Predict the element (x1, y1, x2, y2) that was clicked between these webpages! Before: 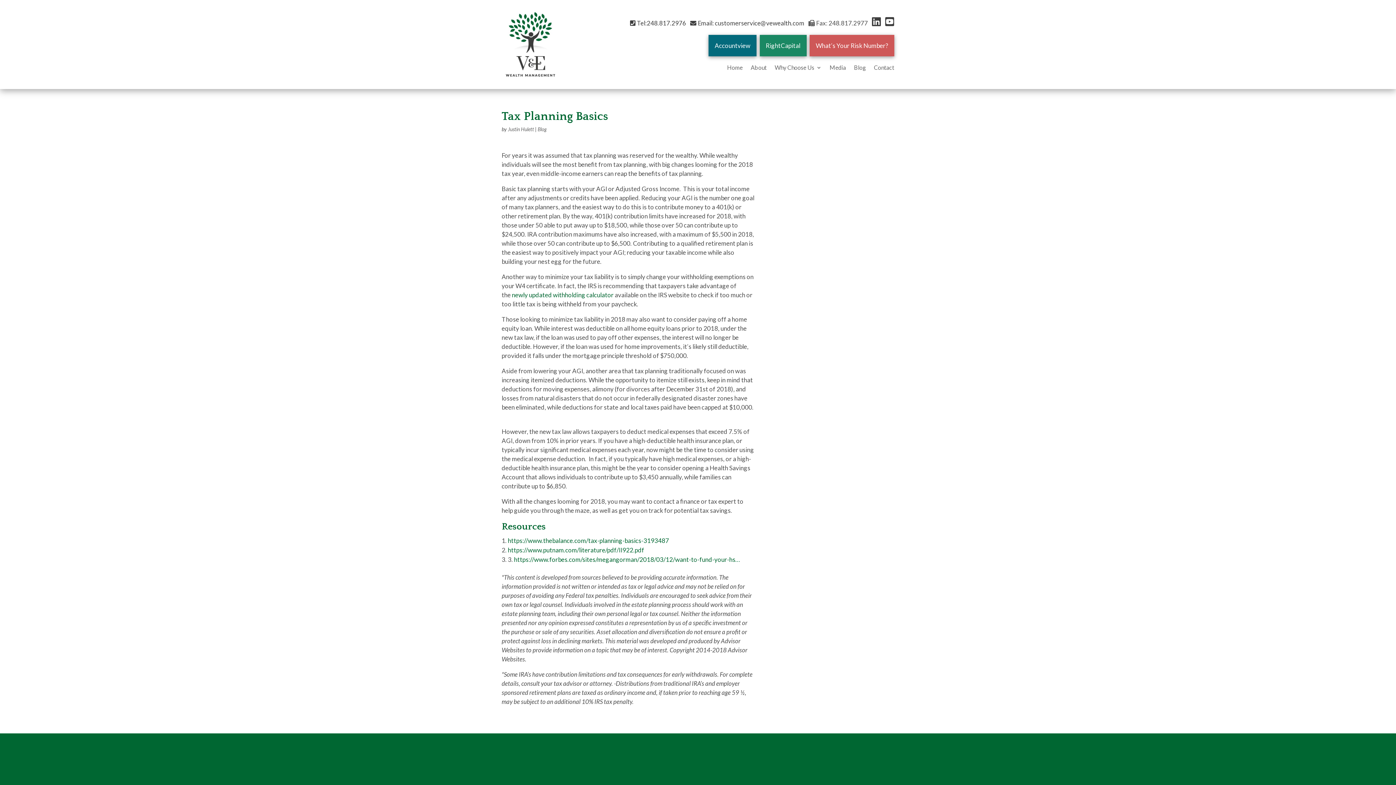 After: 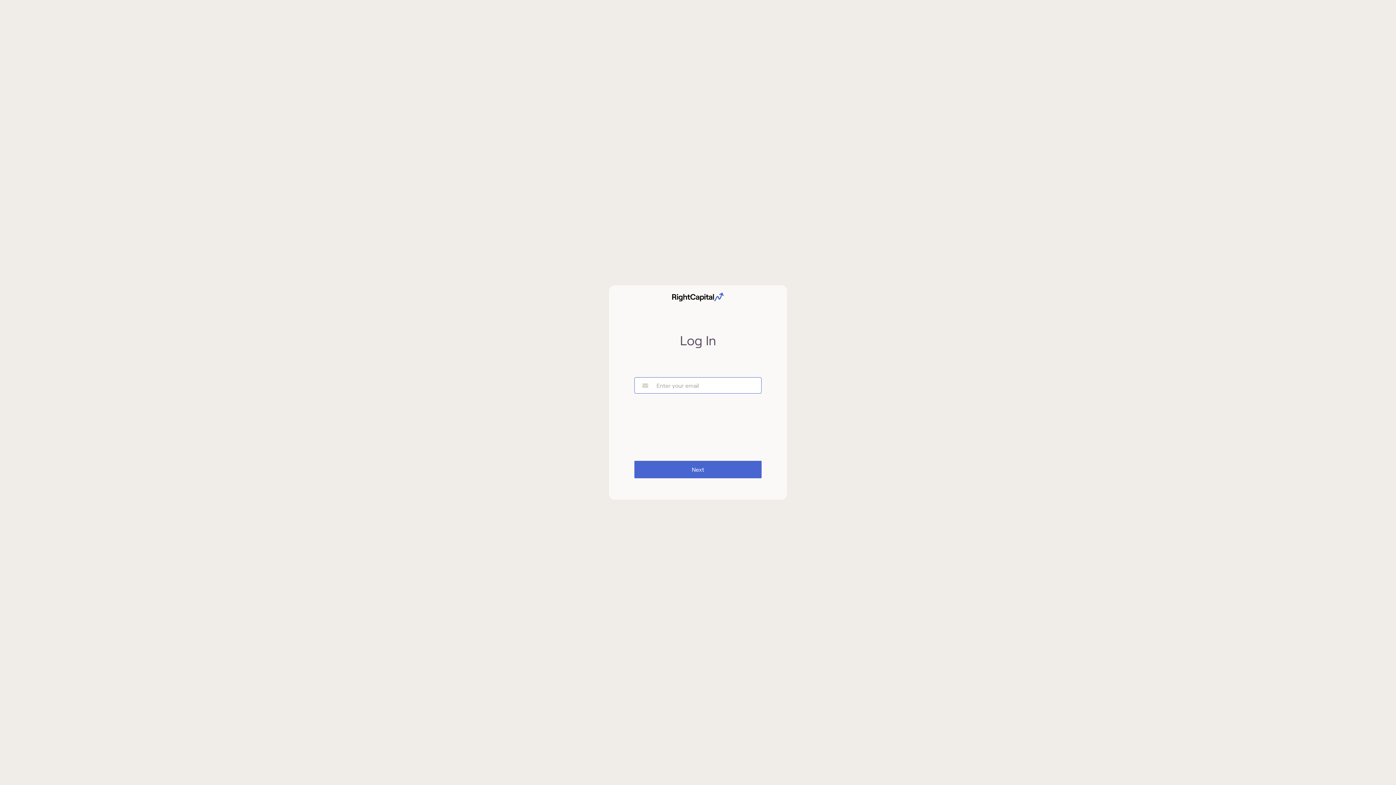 Action: bbox: (759, 35, 806, 56) label: RightCapital